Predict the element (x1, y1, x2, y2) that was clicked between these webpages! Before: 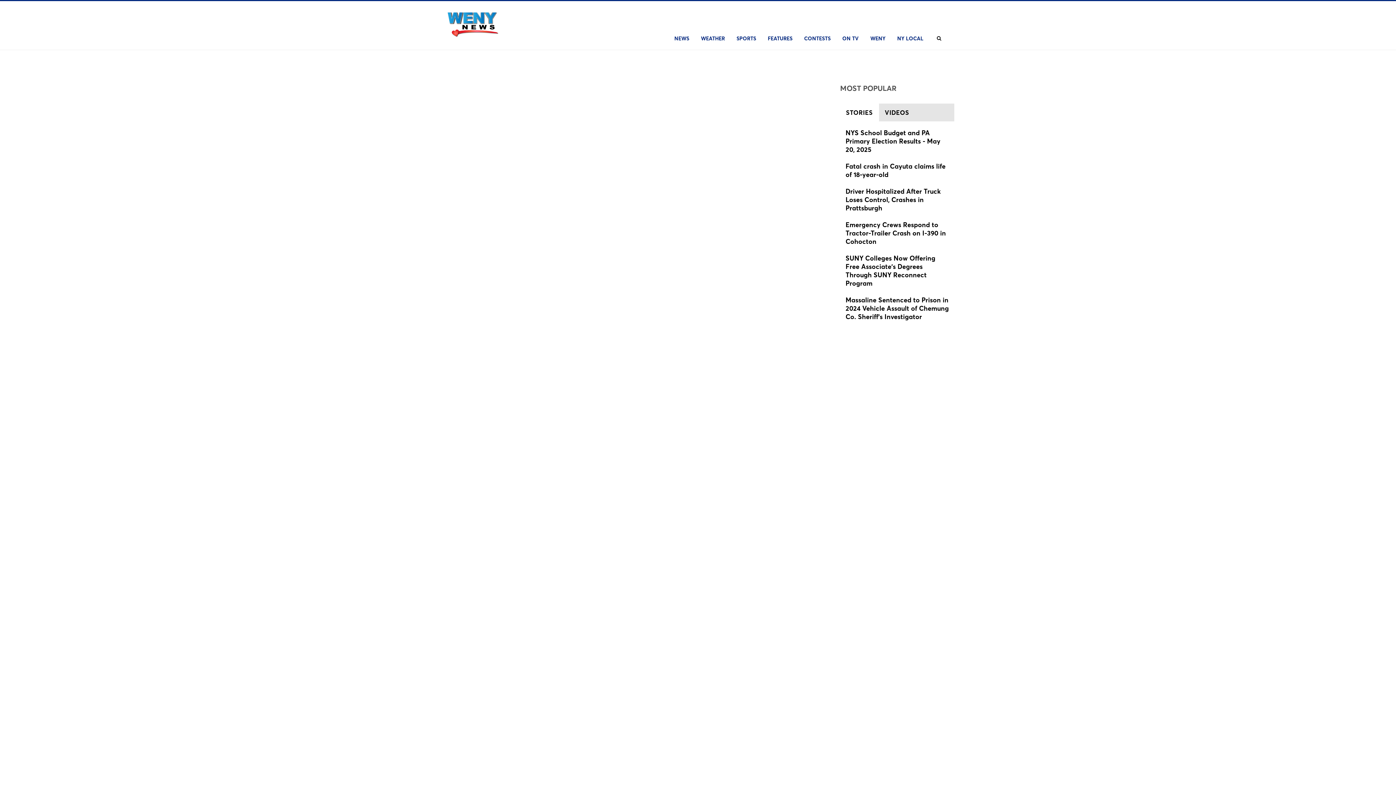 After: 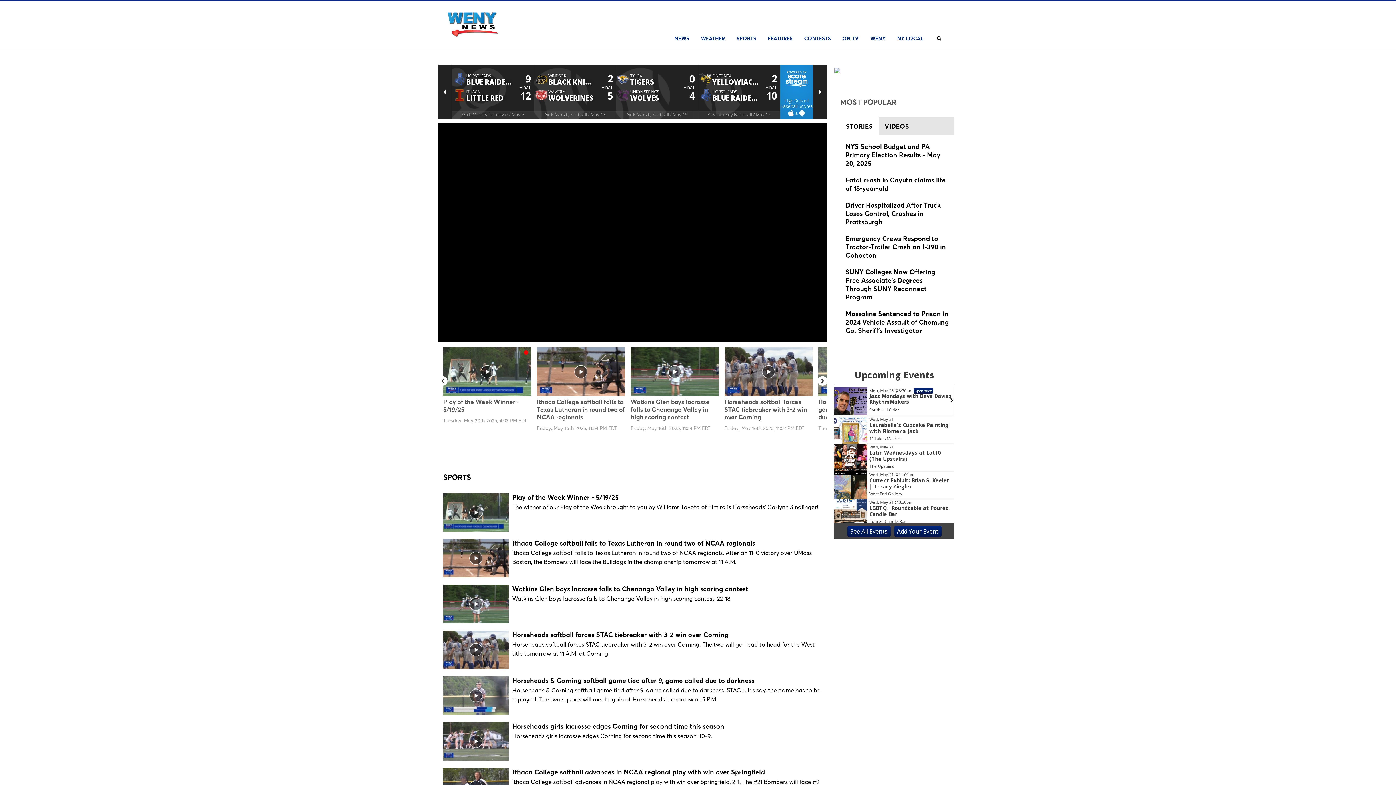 Action: bbox: (730, 27, 762, 49) label: SPORTS